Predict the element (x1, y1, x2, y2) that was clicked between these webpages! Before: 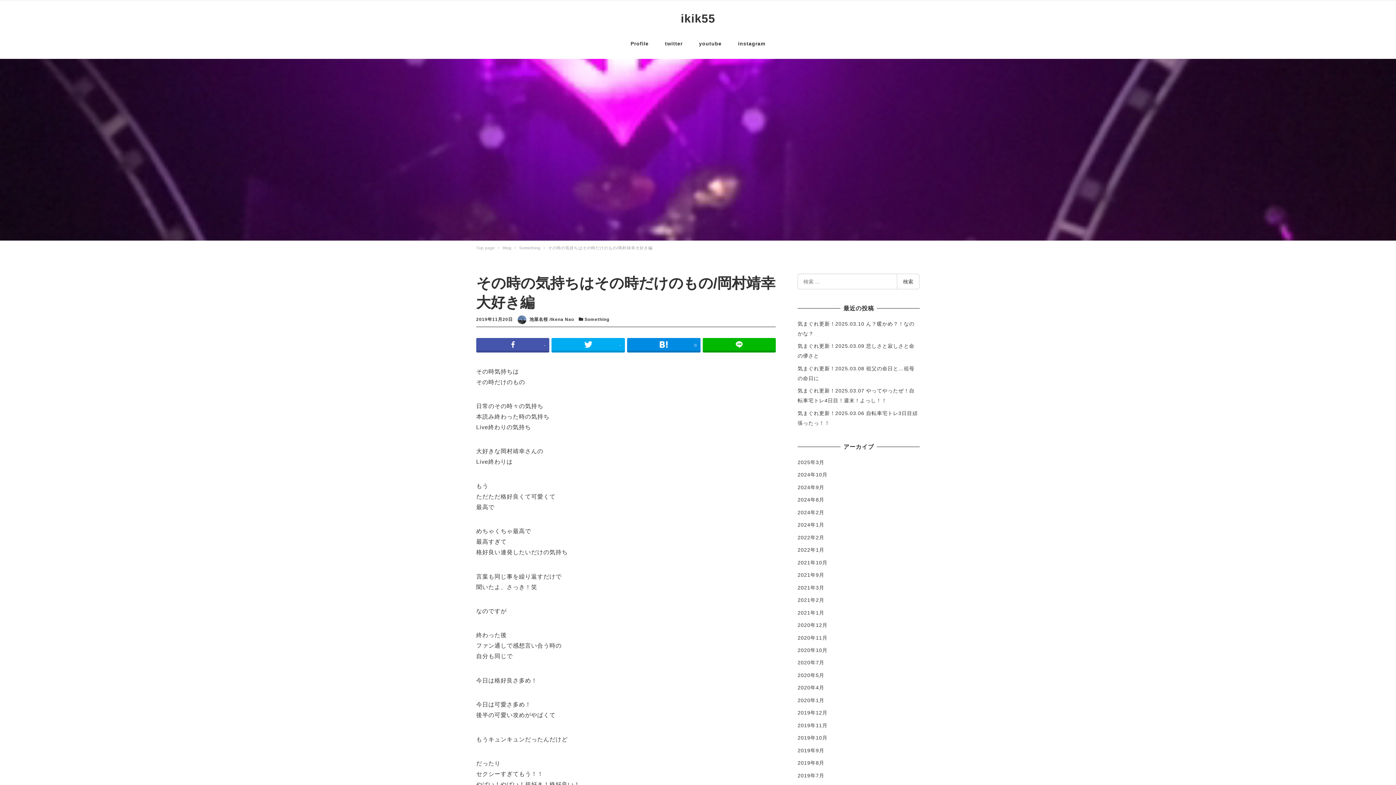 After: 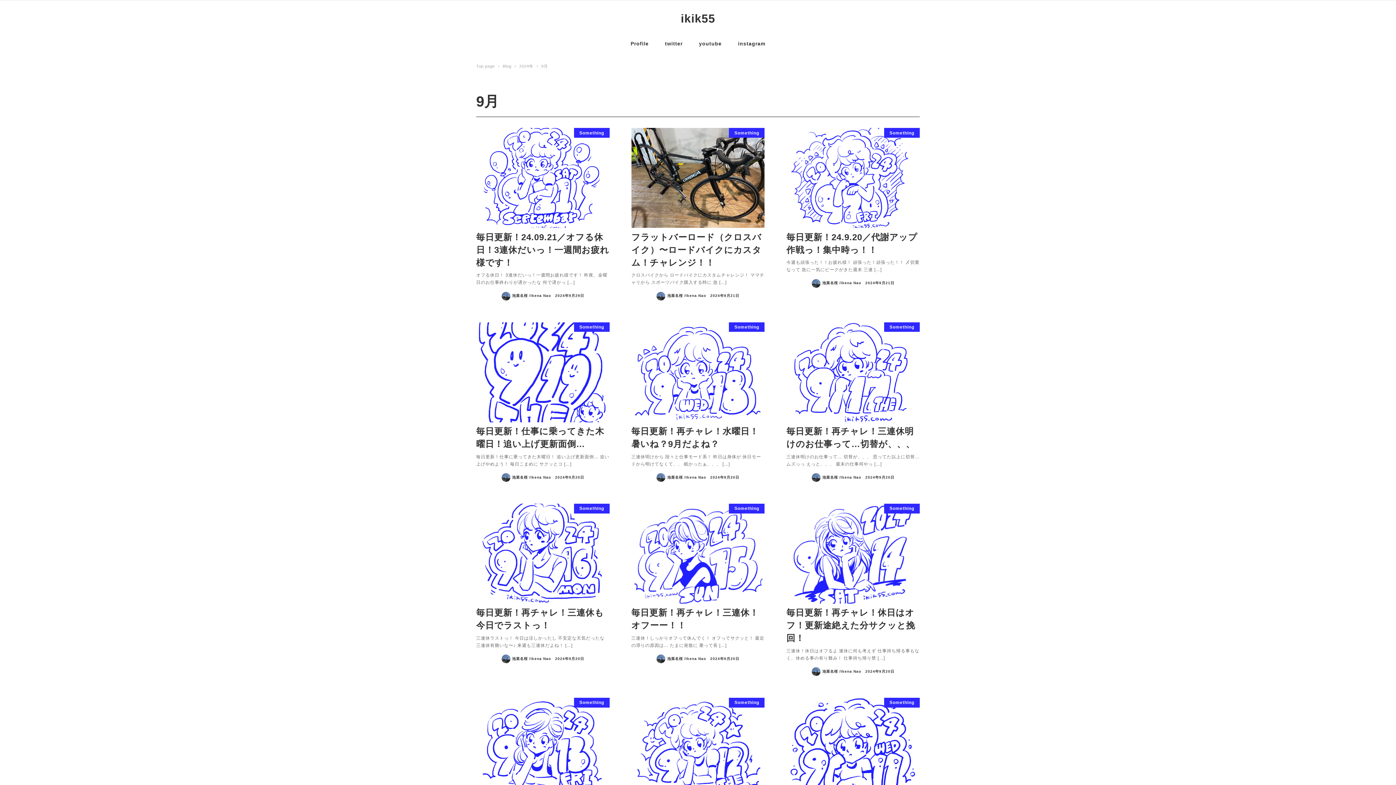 Action: bbox: (797, 484, 824, 490) label: 2024年9月